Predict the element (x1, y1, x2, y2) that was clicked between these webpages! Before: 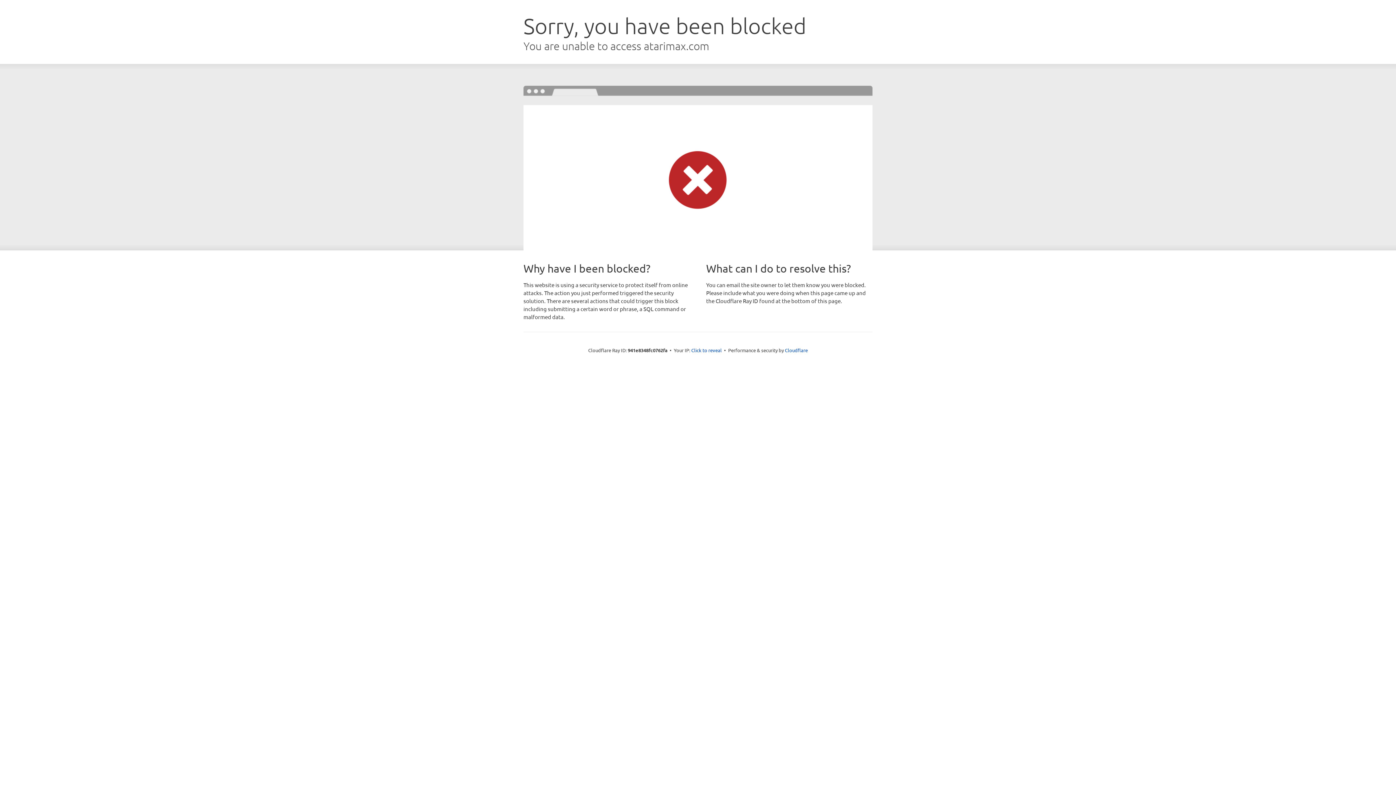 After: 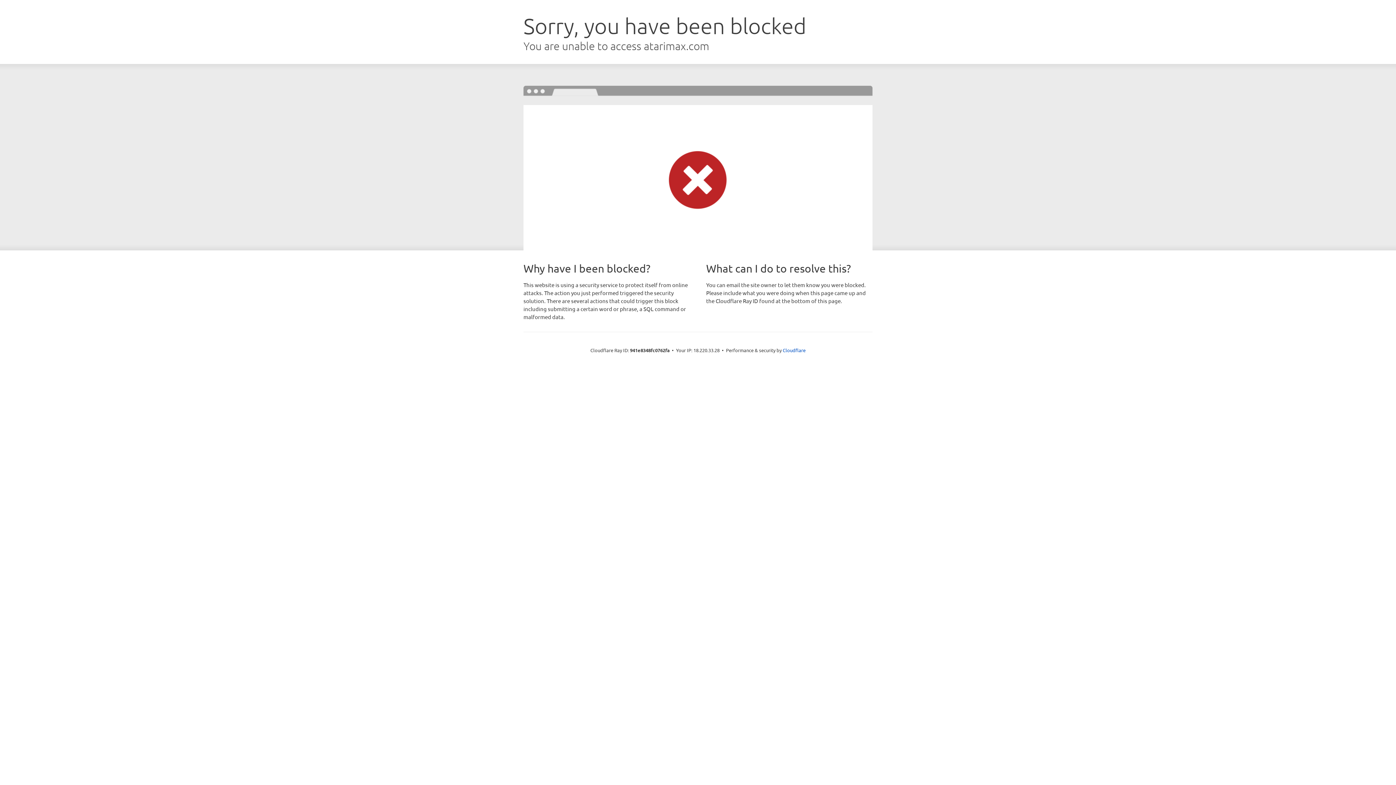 Action: label: Click to reveal bbox: (691, 346, 722, 353)